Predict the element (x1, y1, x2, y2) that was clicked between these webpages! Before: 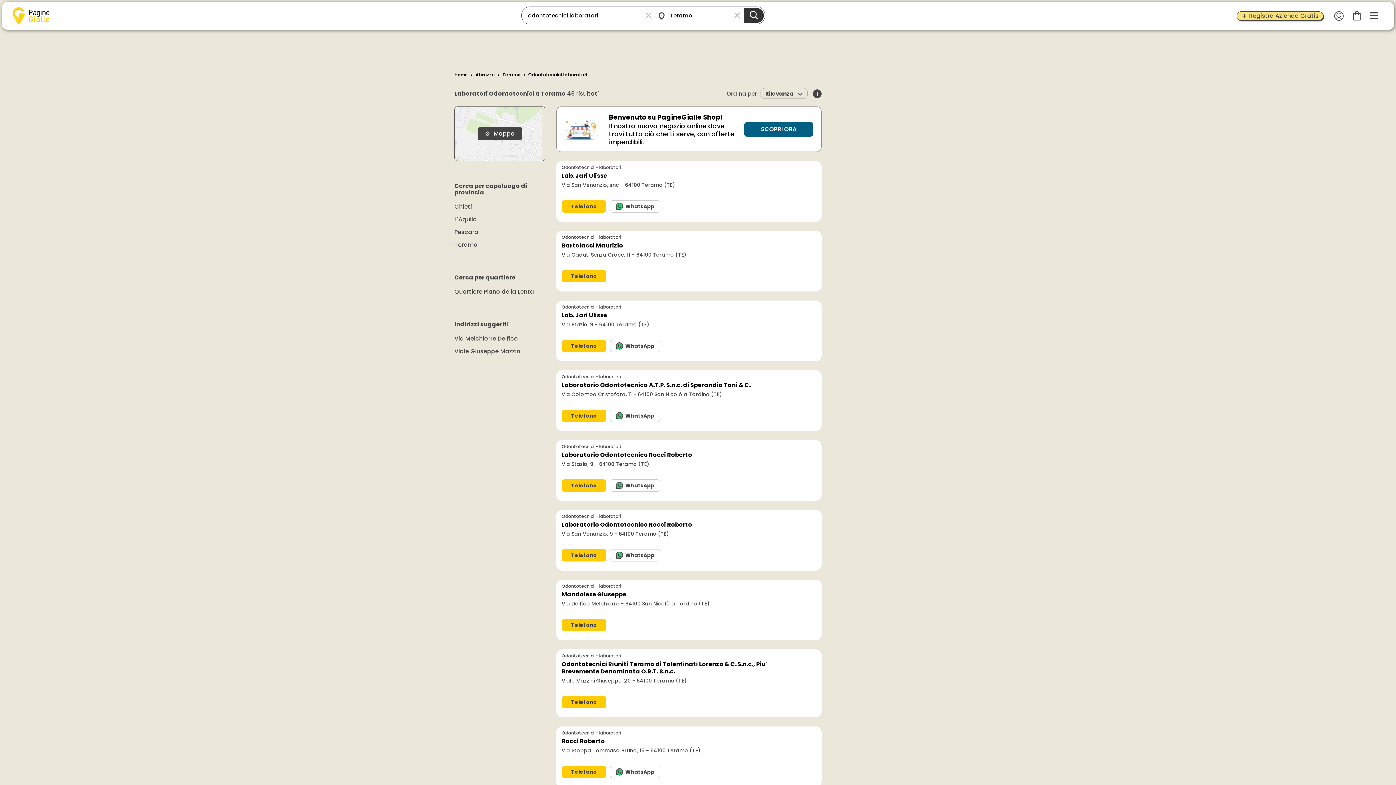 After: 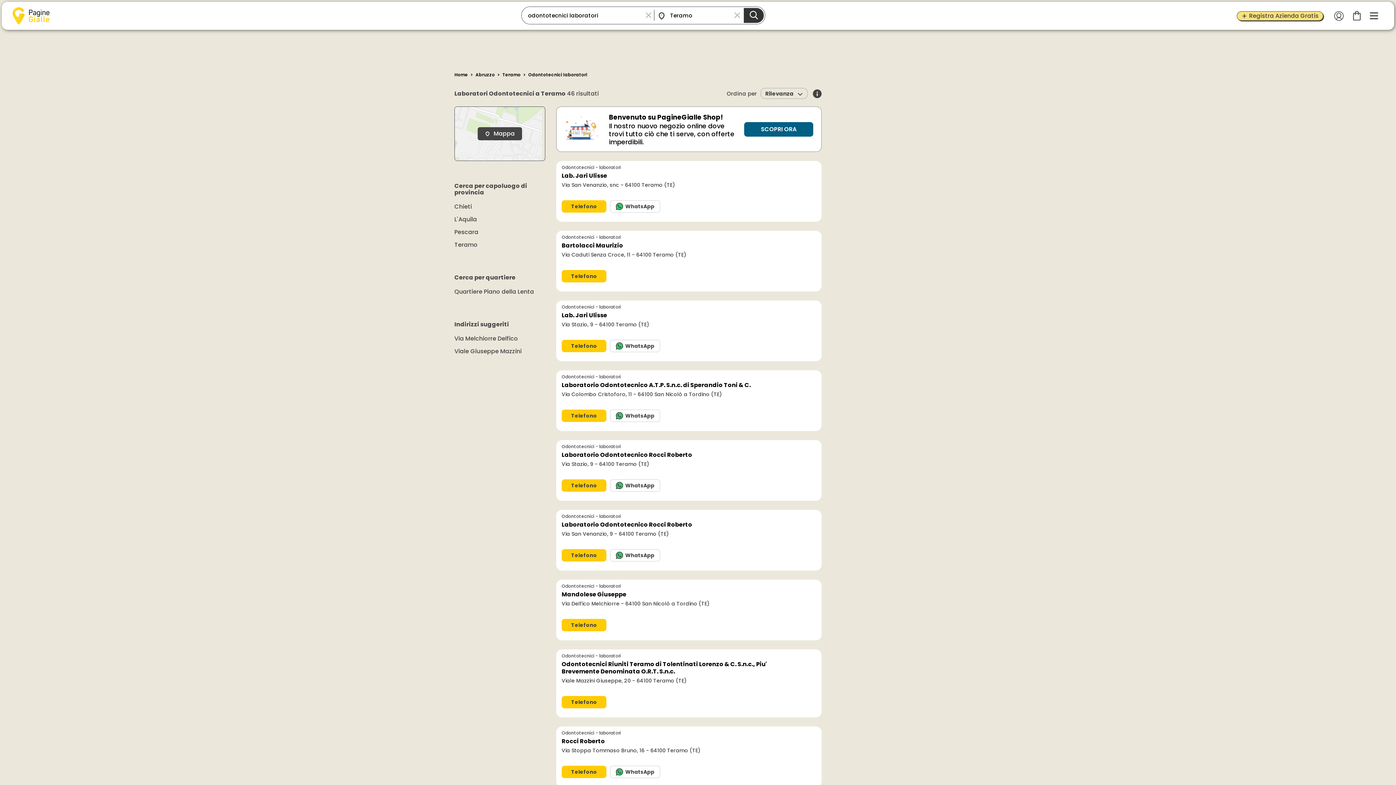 Action: bbox: (564, 112, 609, 145)